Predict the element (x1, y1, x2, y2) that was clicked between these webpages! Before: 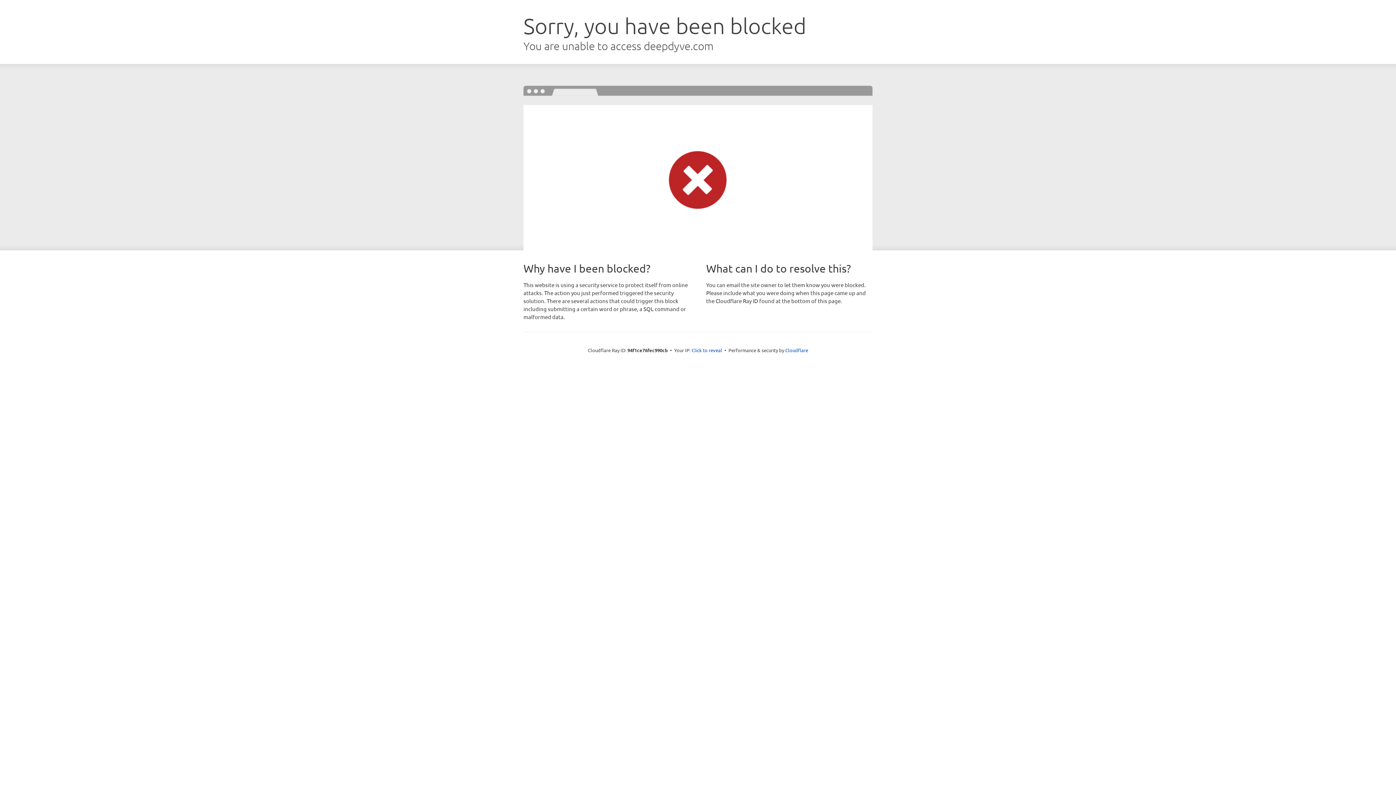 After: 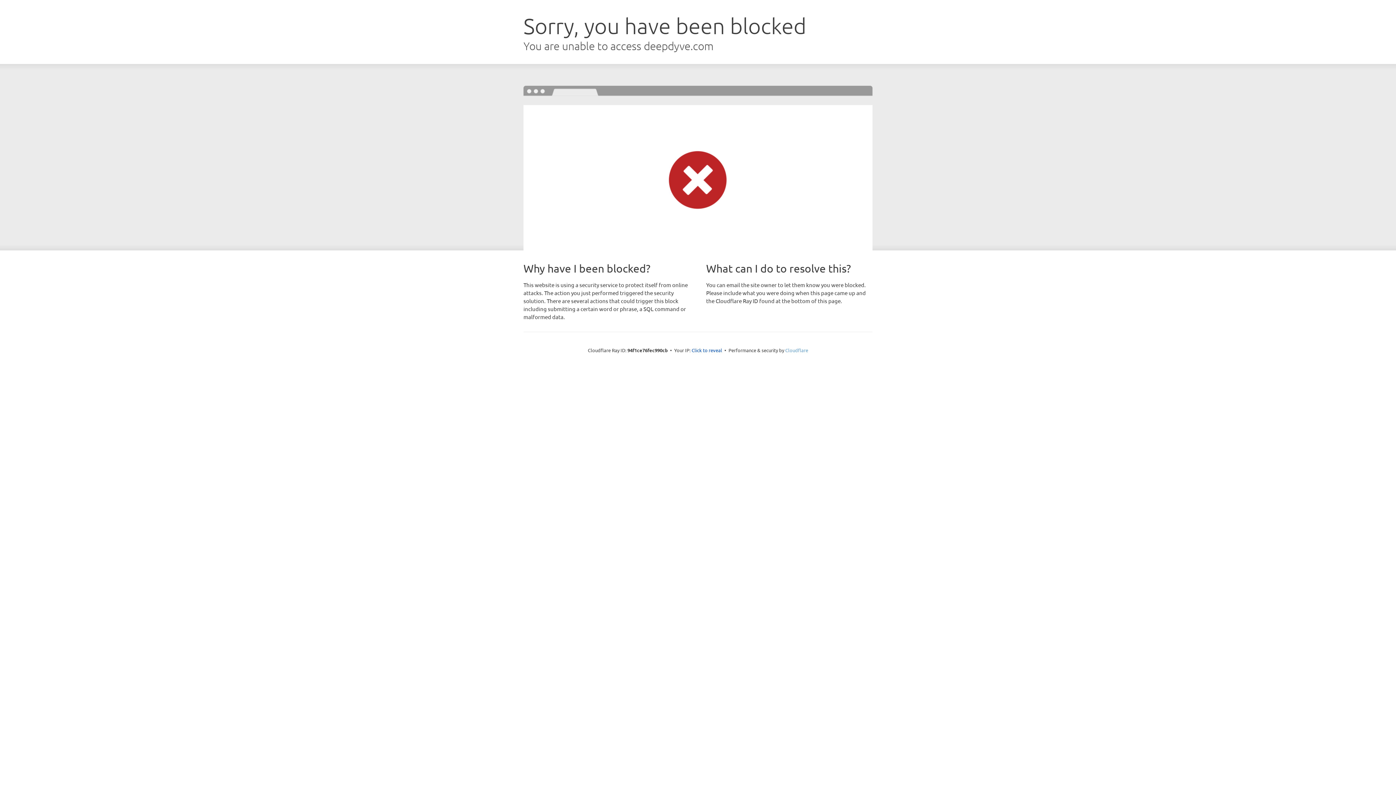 Action: bbox: (785, 347, 808, 353) label: Cloudflare